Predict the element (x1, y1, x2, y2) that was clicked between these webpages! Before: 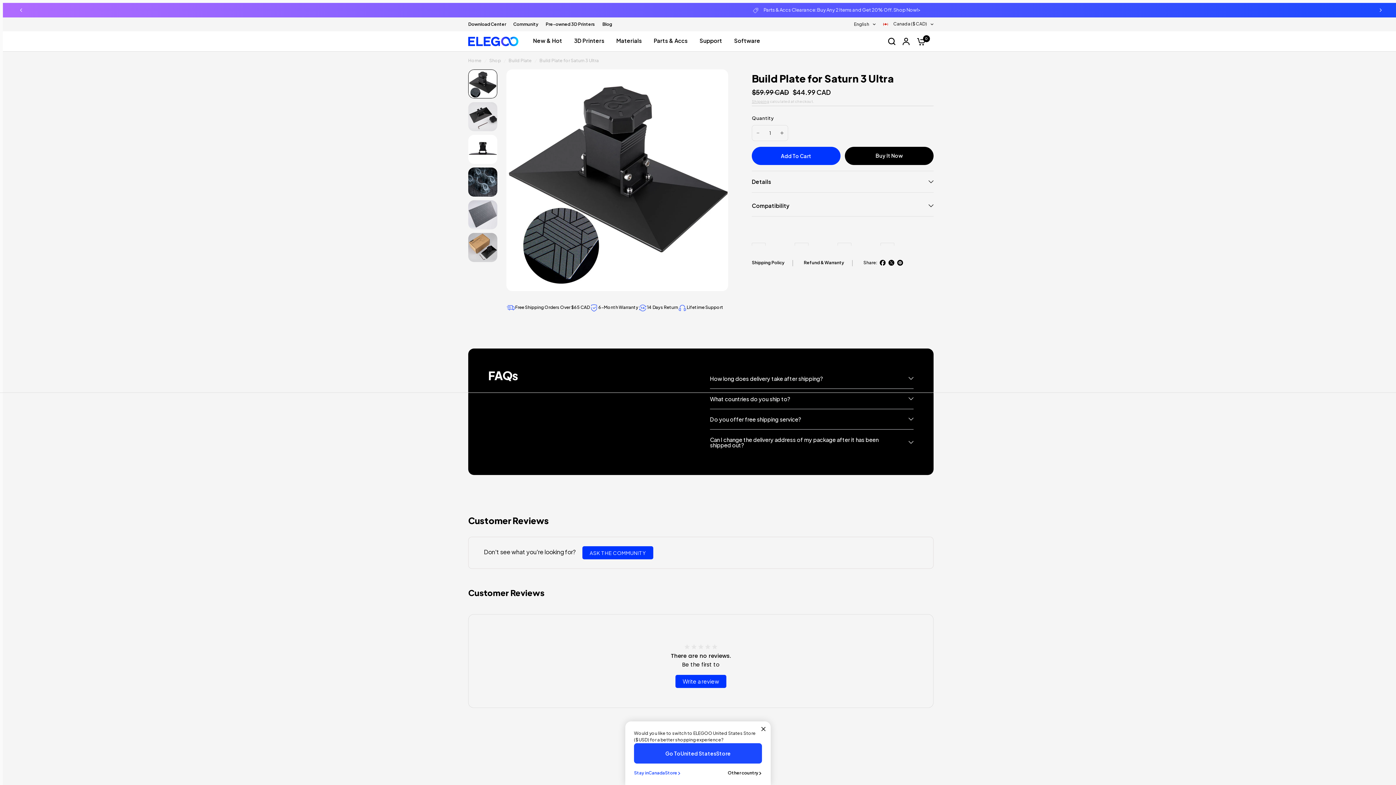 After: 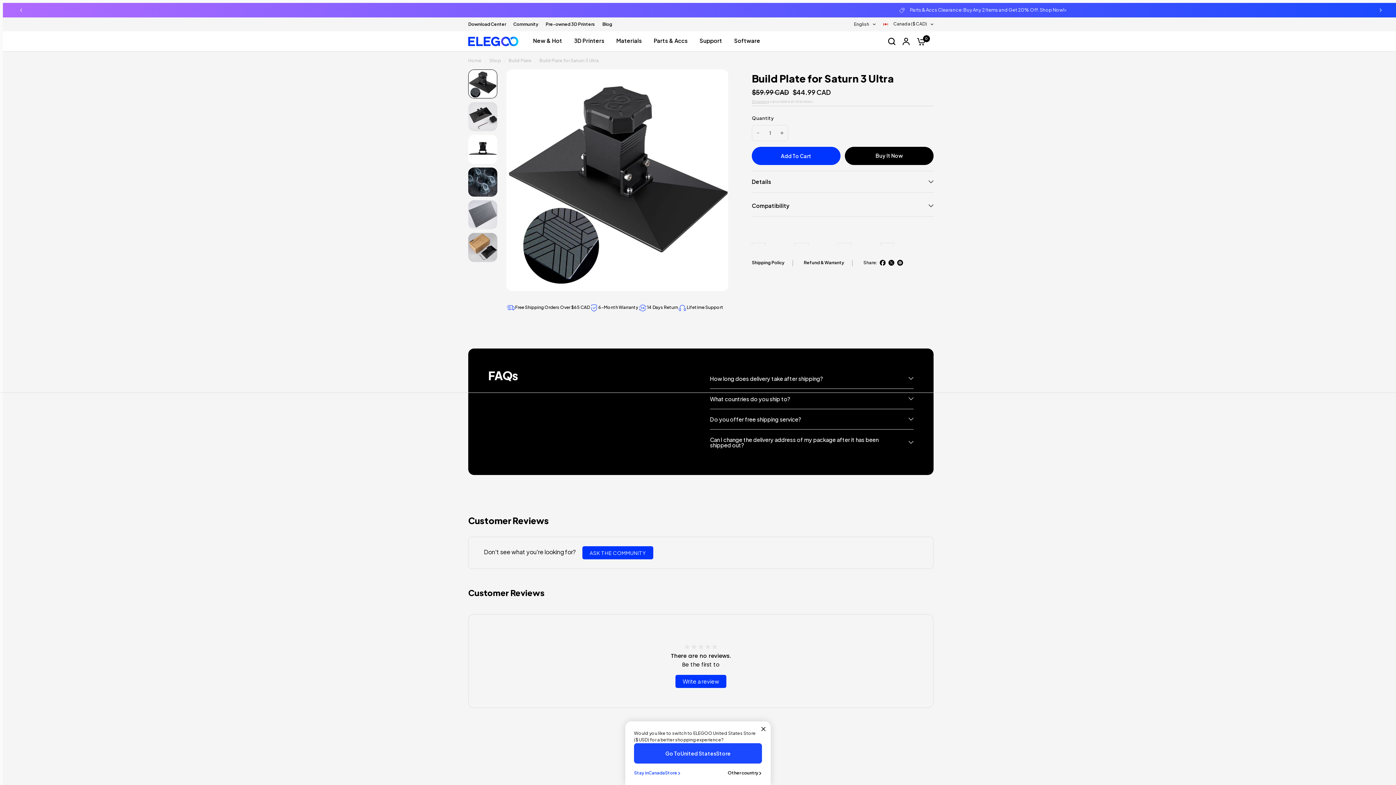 Action: bbox: (752, 125, 764, 140) label: Decrease quantity for Build Plate for Saturn 3 Ultra